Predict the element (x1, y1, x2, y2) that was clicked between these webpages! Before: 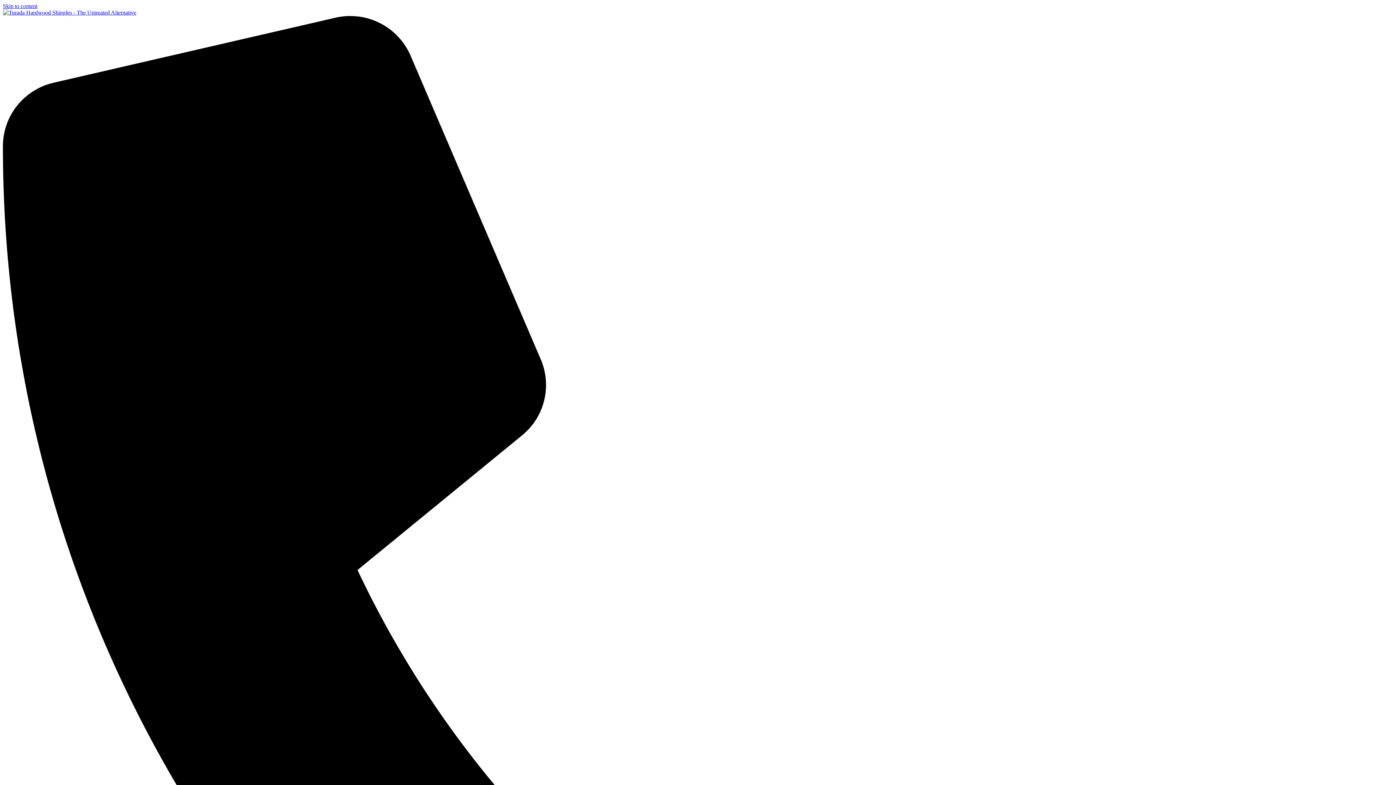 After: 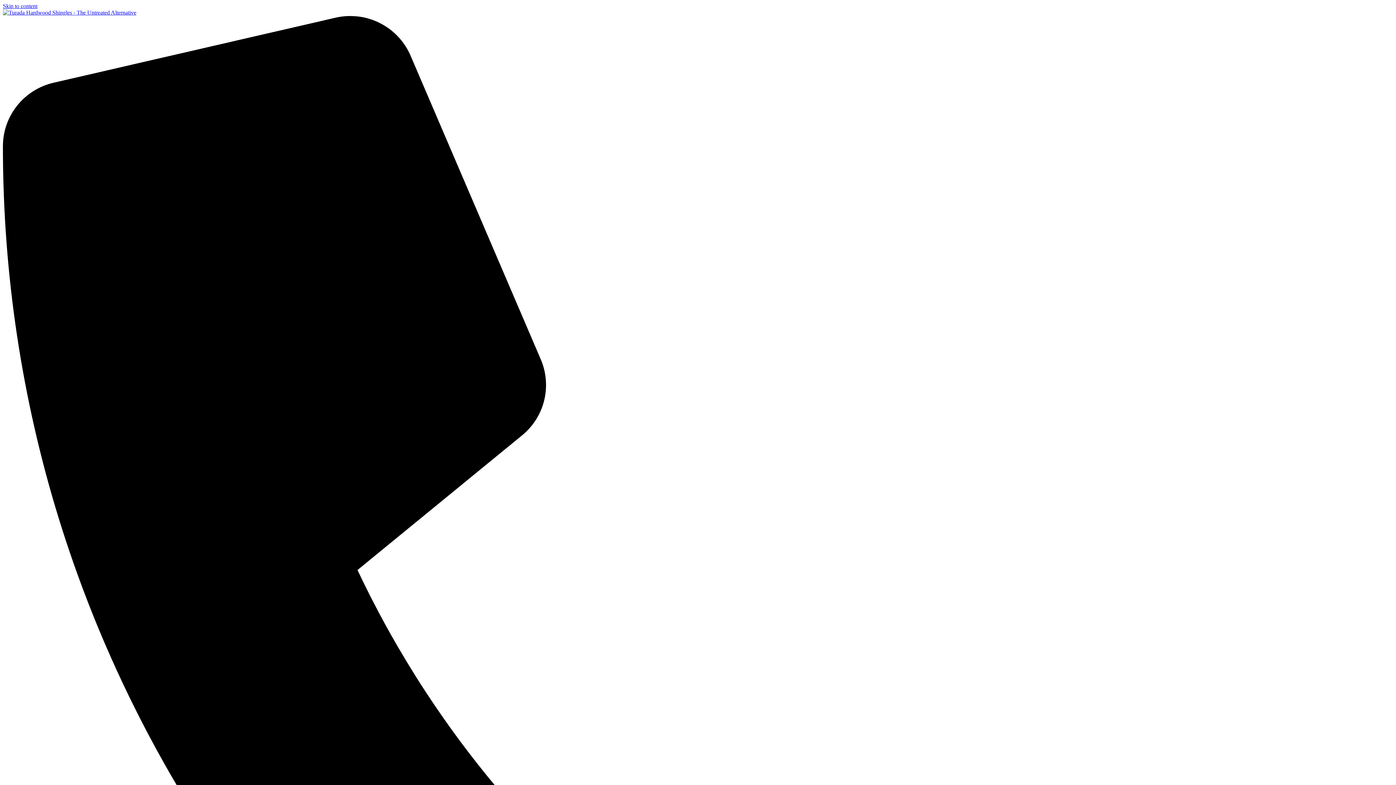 Action: bbox: (2, 2, 37, 9) label: Skip to content